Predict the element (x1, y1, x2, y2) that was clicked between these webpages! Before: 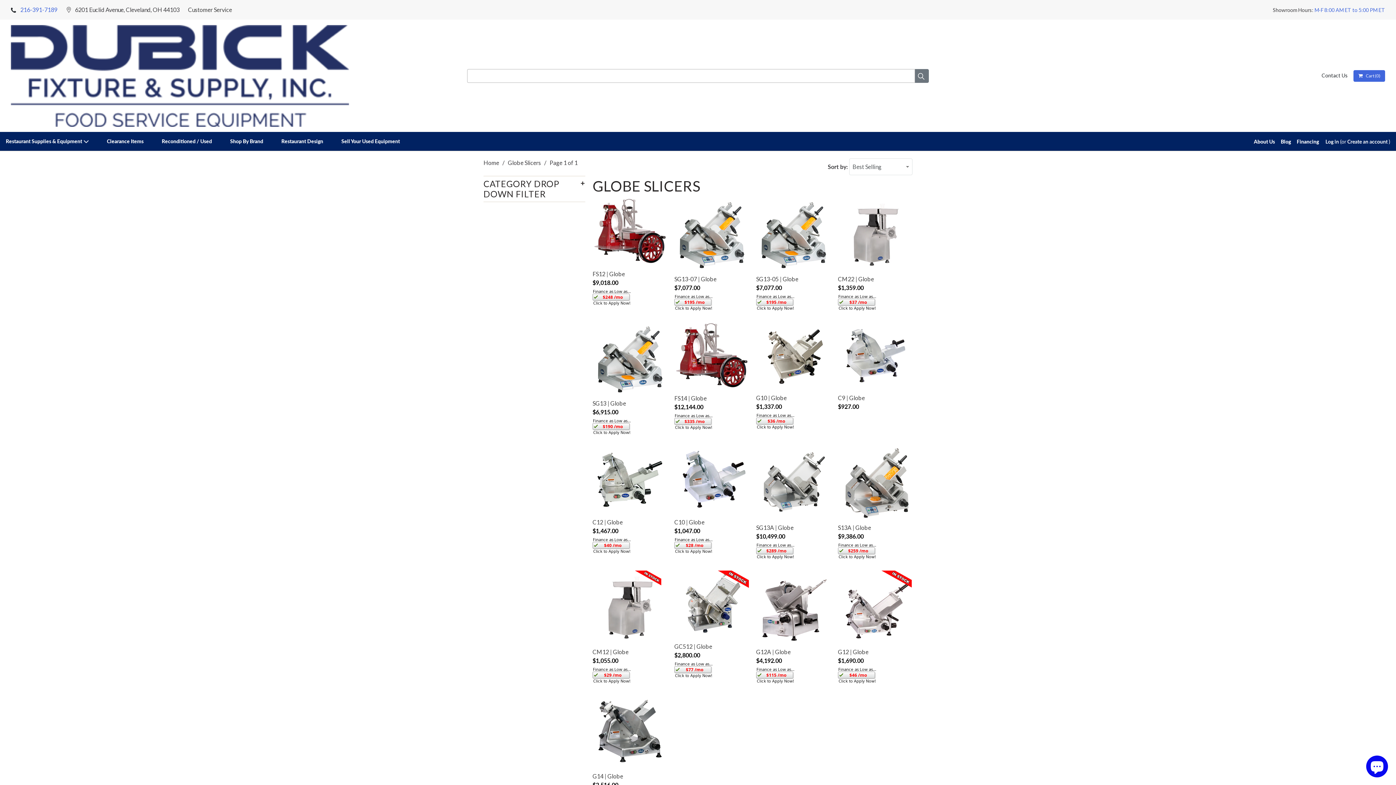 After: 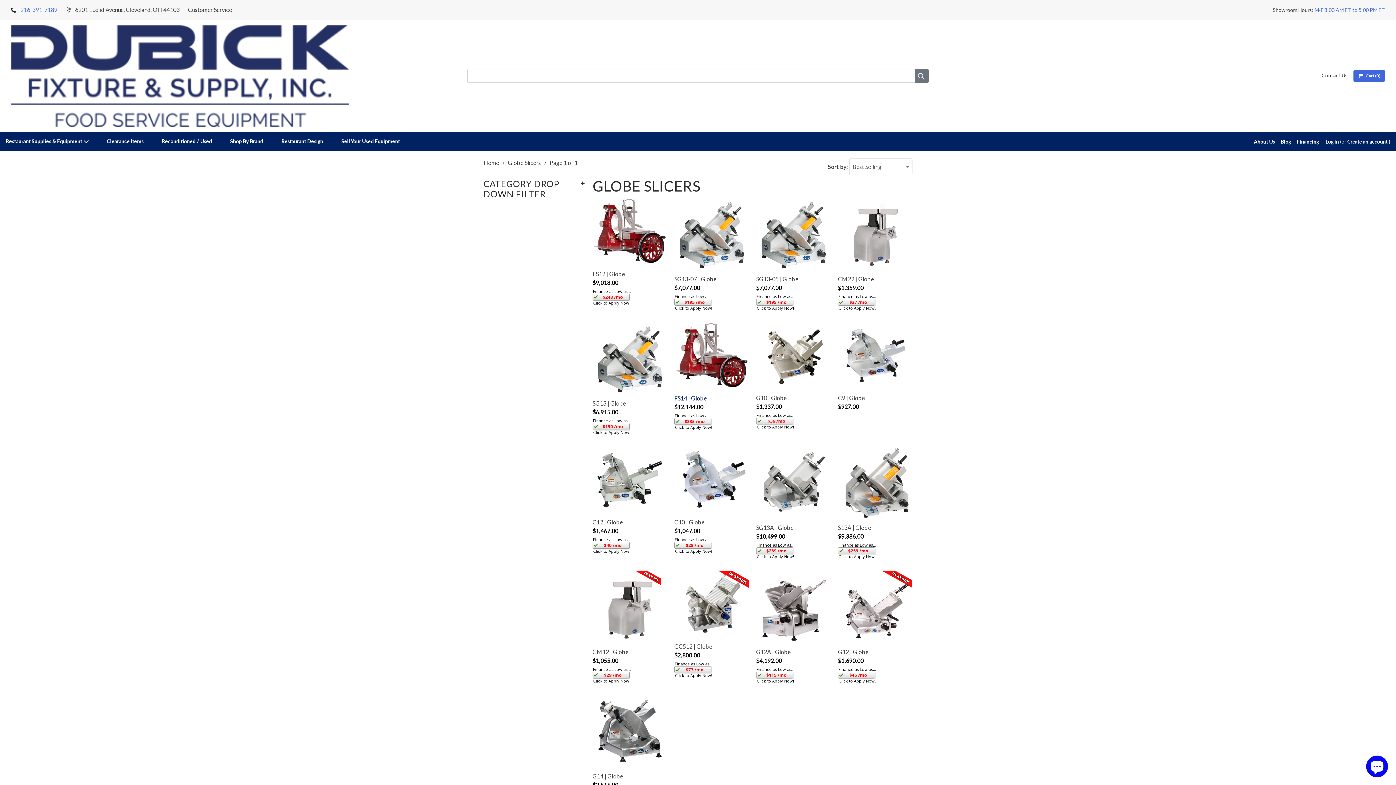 Action: bbox: (674, 413, 714, 432) label: Finance as Low as...
$335 /mo
Click to Apply Now!